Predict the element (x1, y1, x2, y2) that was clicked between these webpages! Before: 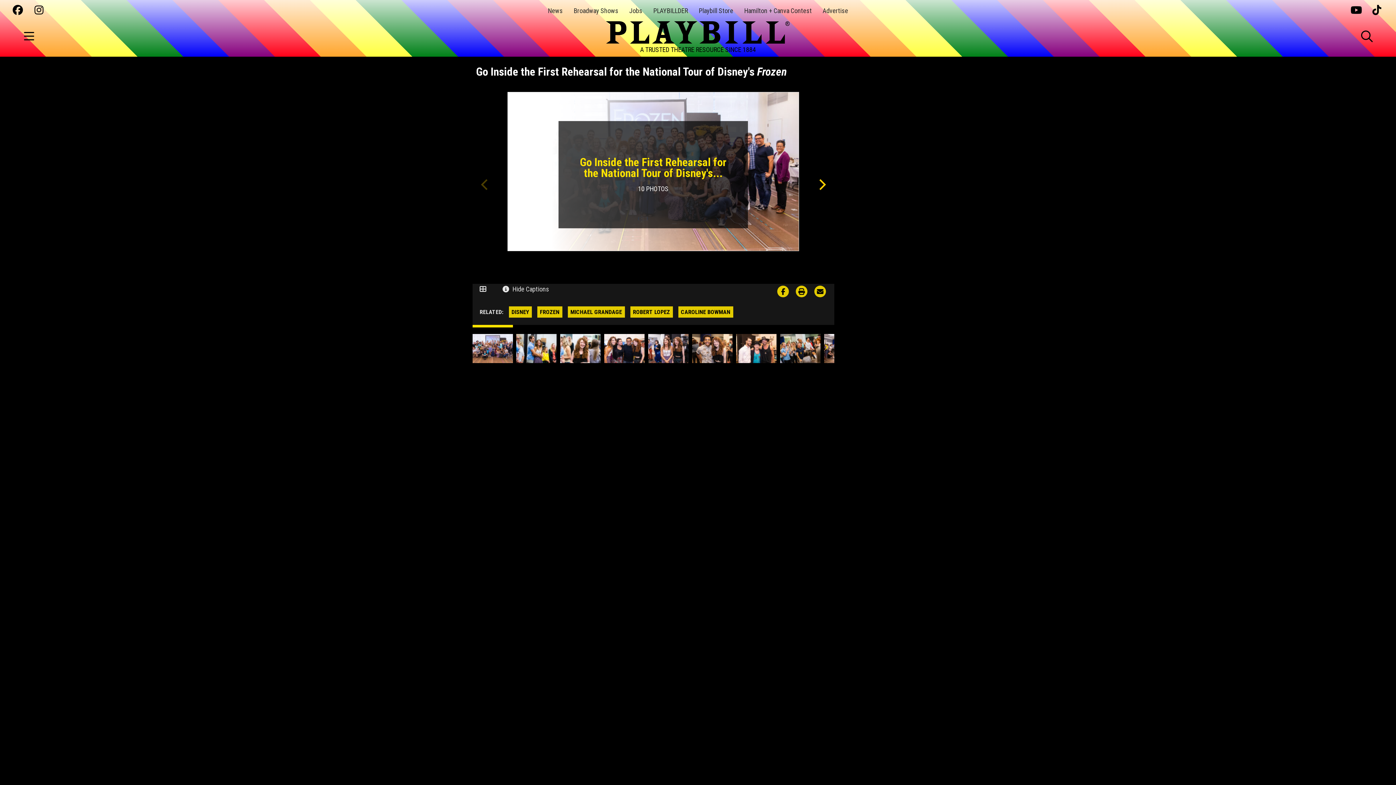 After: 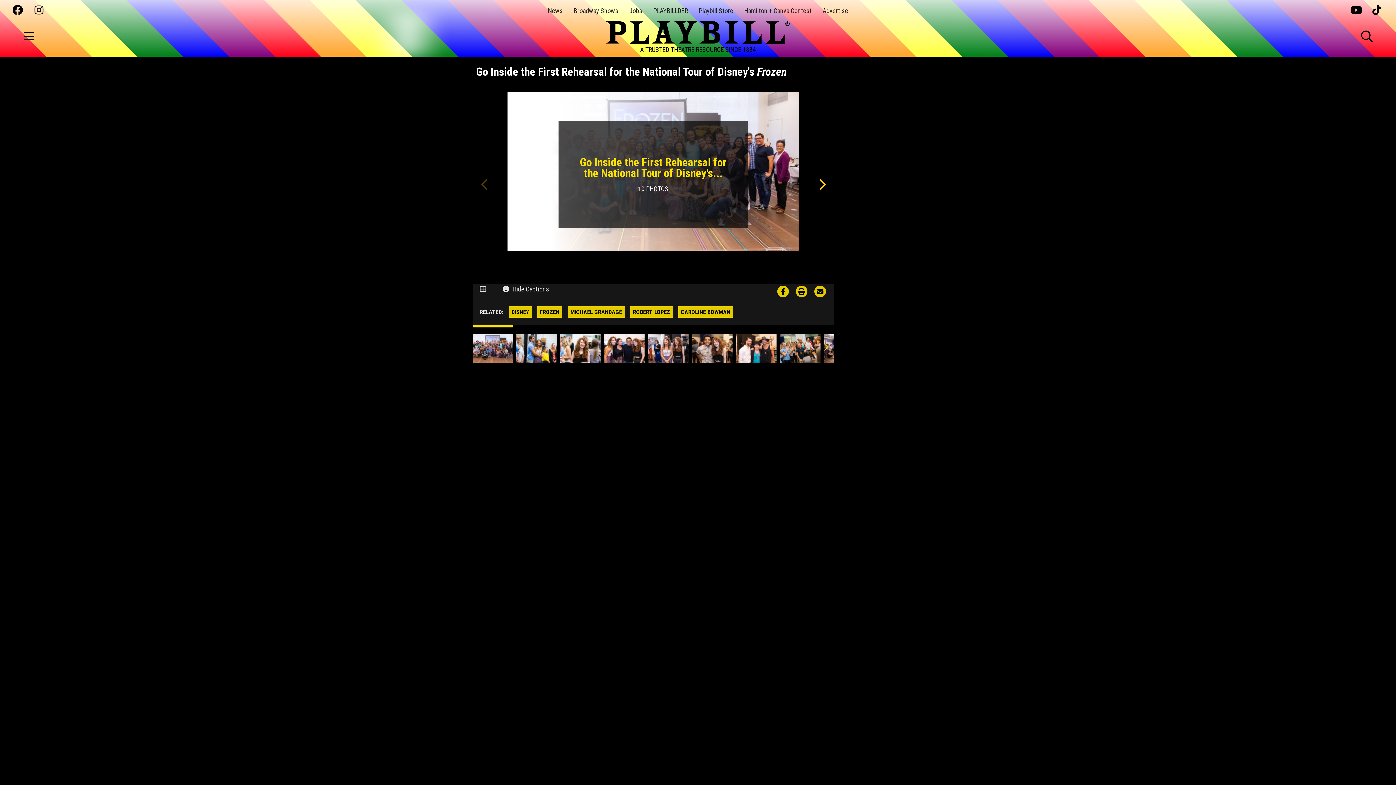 Action: bbox: (814, 285, 826, 297)